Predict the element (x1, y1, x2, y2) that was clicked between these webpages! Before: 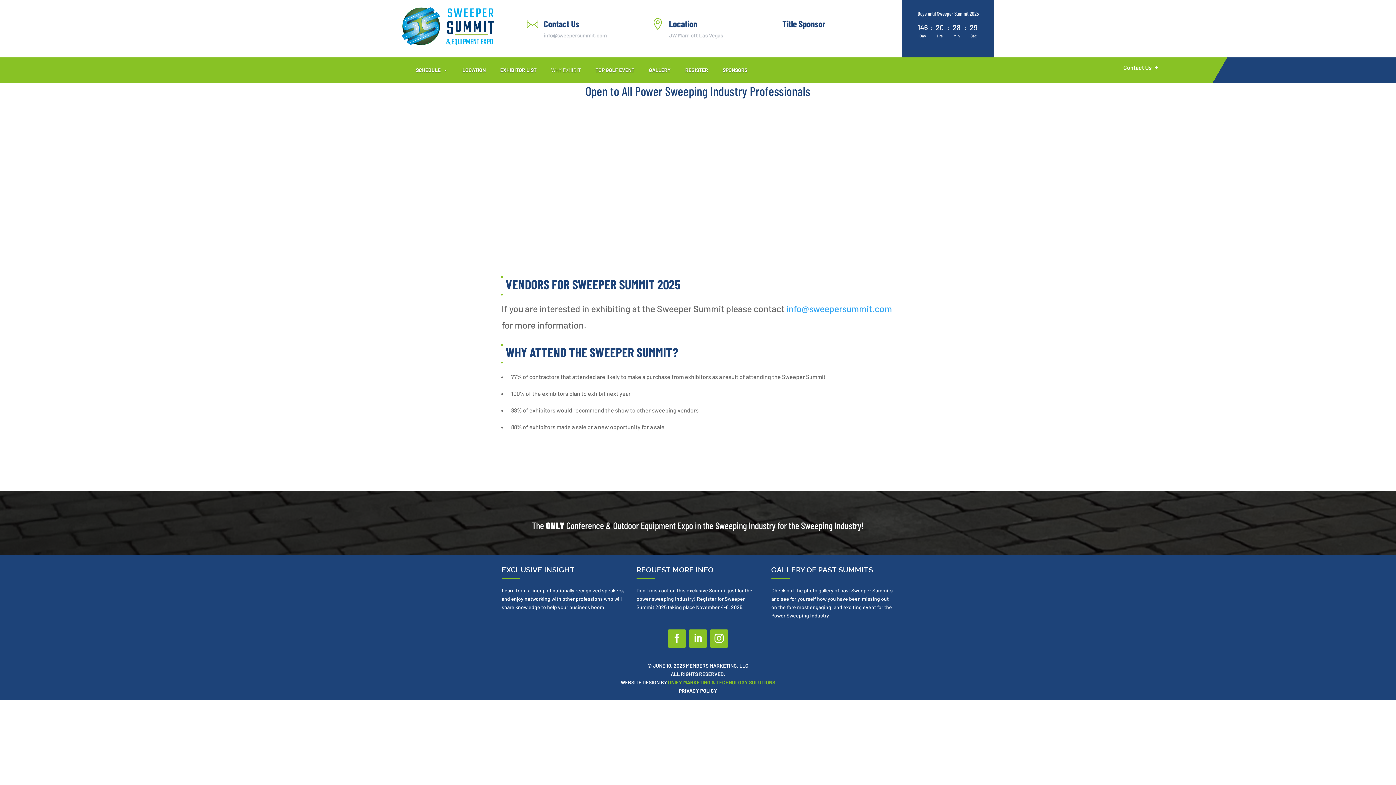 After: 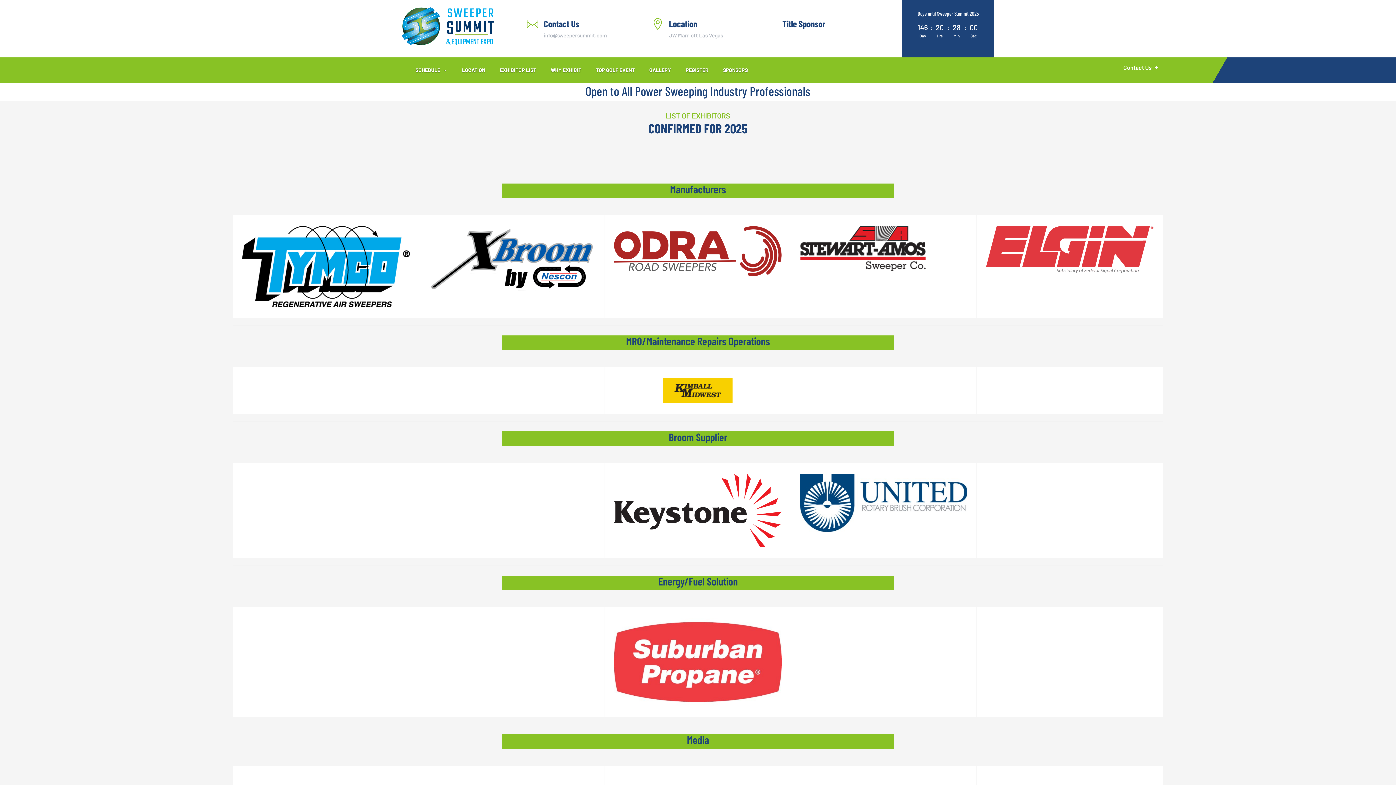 Action: bbox: (494, 62, 542, 77) label: EXHIBITOR LIST